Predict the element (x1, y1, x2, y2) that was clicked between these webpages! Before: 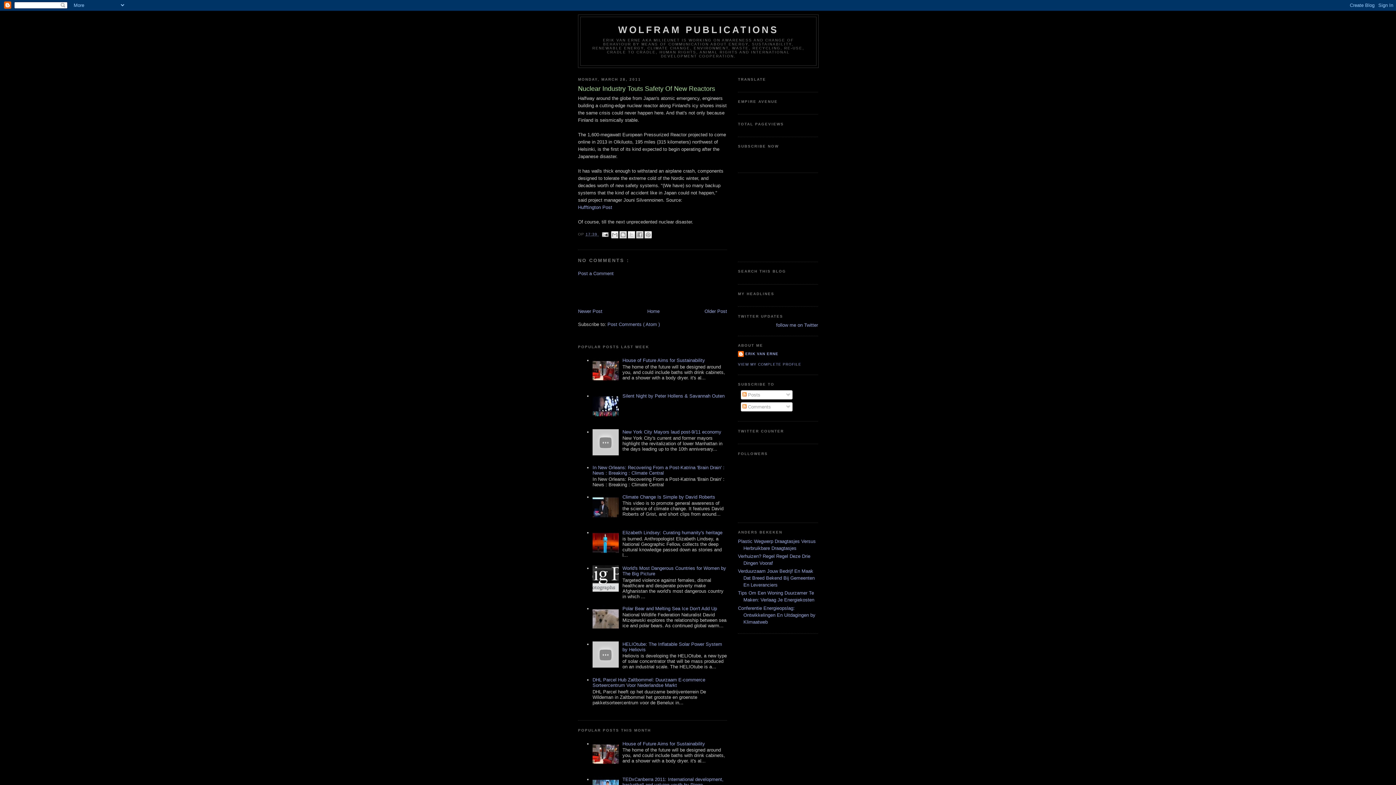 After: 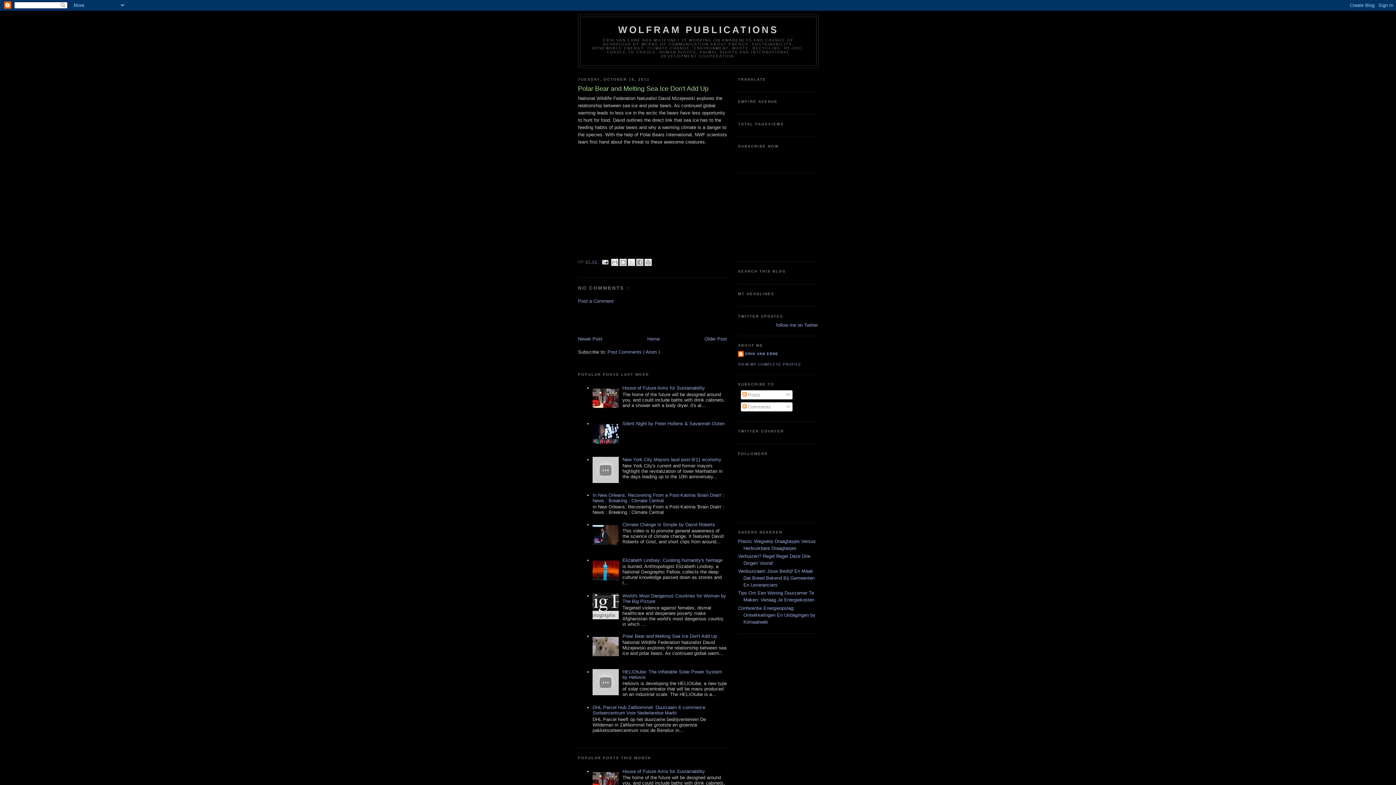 Action: bbox: (622, 606, 717, 611) label: Polar Bear and Melting Sea Ice Don't Add Up